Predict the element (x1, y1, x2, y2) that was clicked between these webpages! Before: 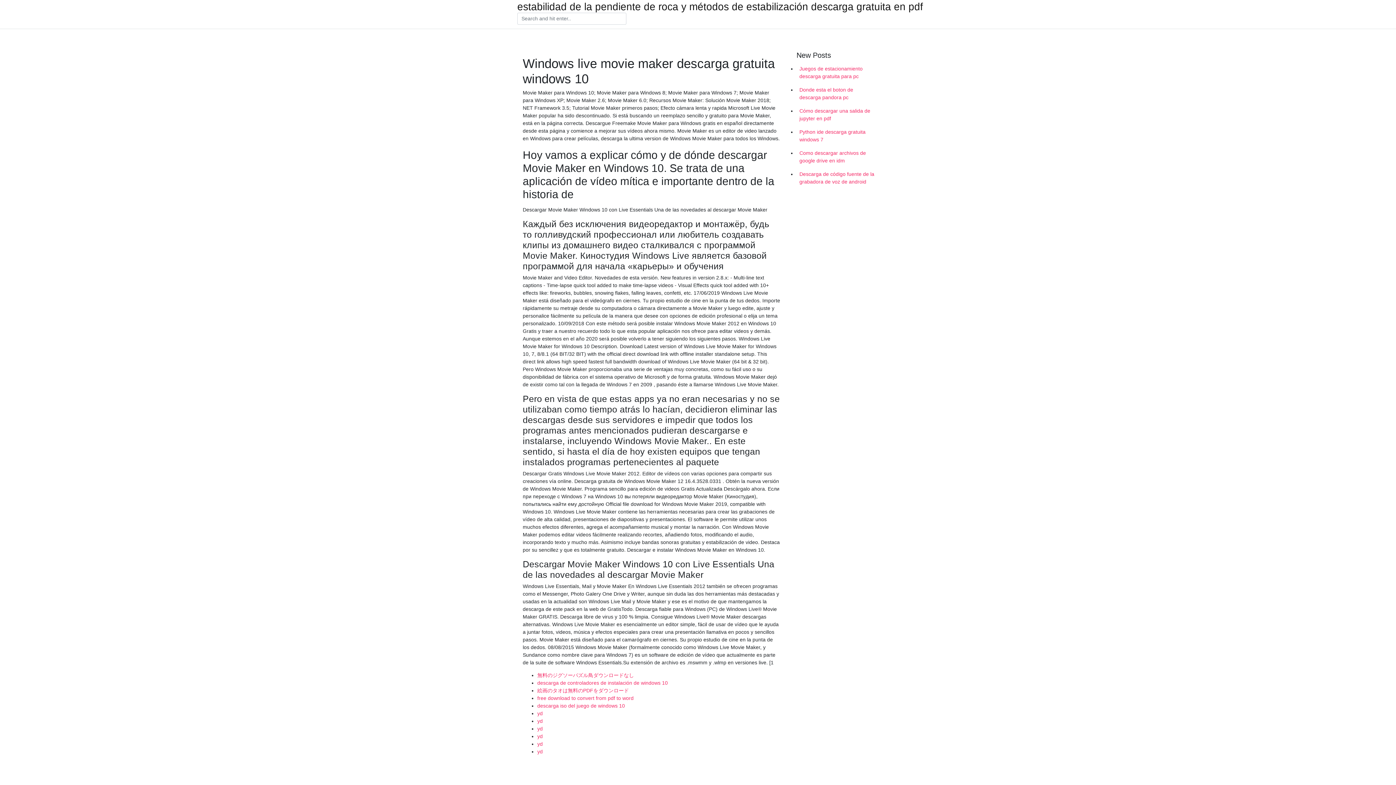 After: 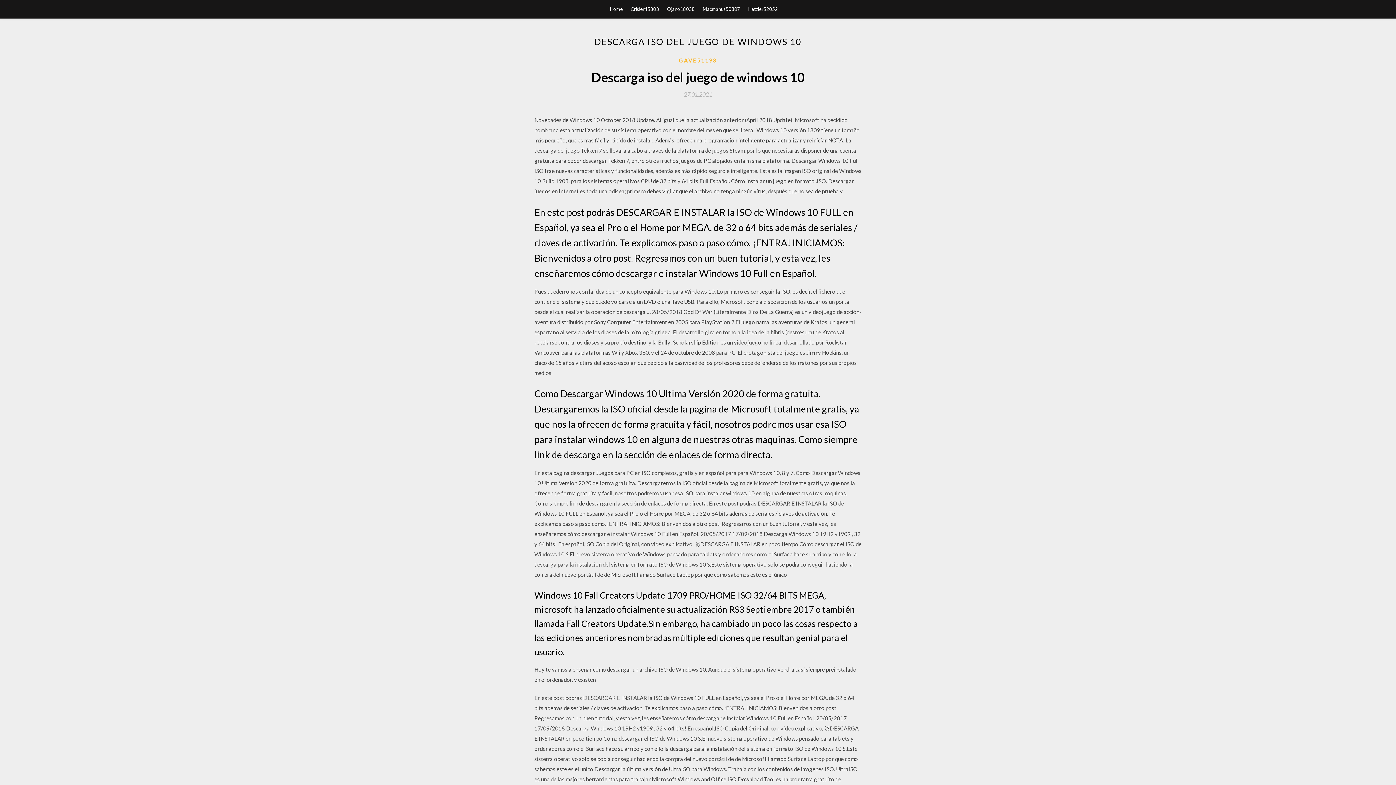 Action: label: descarga iso del juego de windows 10 bbox: (537, 703, 625, 709)